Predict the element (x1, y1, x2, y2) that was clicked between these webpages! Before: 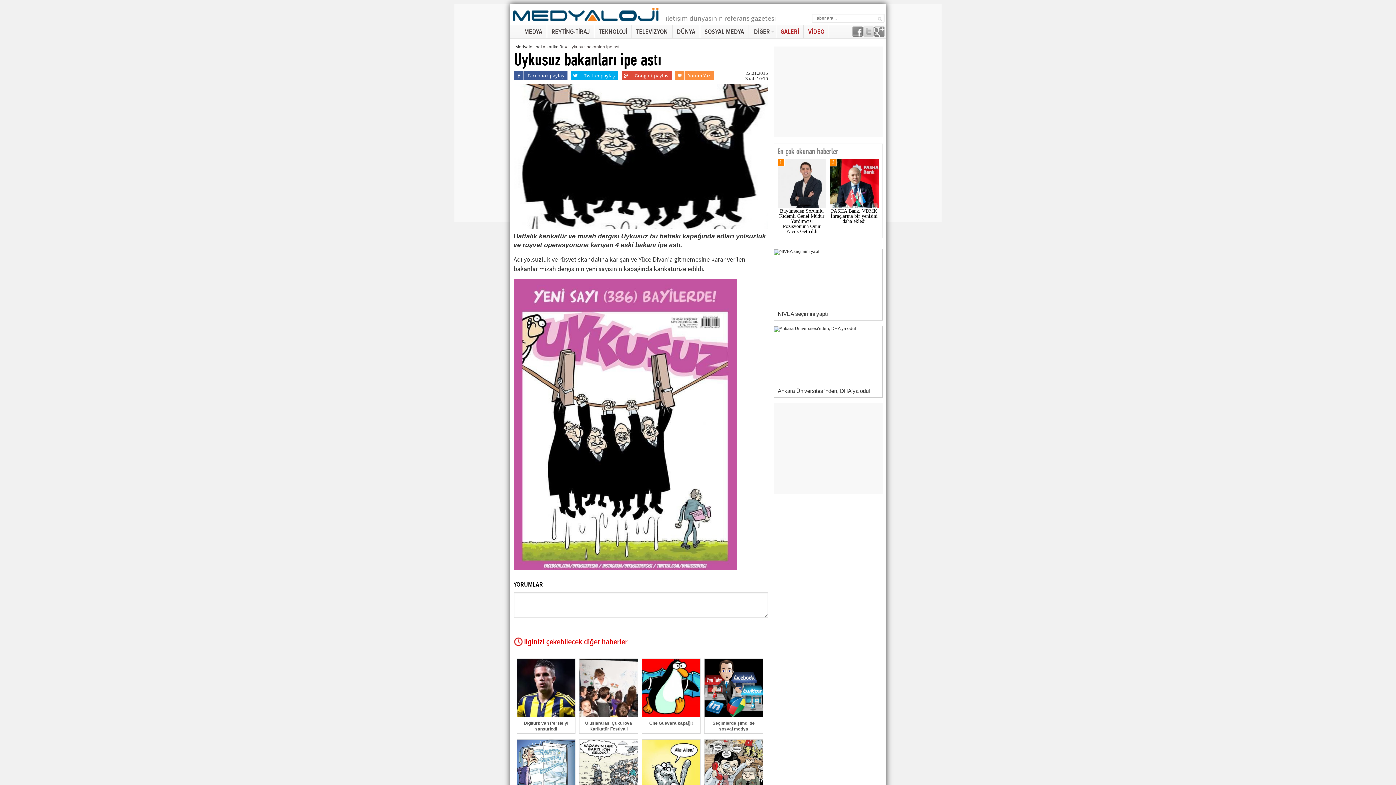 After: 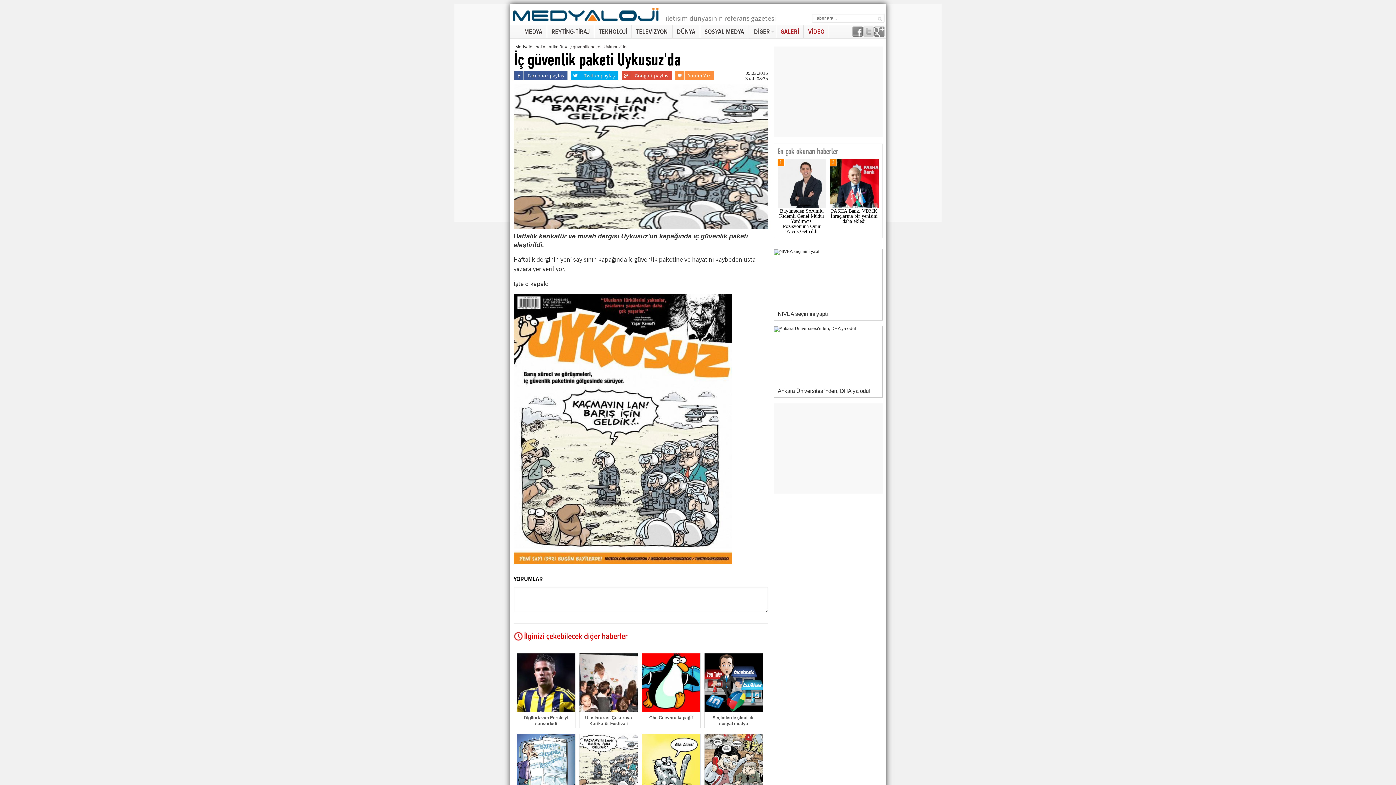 Action: bbox: (579, 739, 638, 814) label: İç güvenlik paketi Uykusuz'da